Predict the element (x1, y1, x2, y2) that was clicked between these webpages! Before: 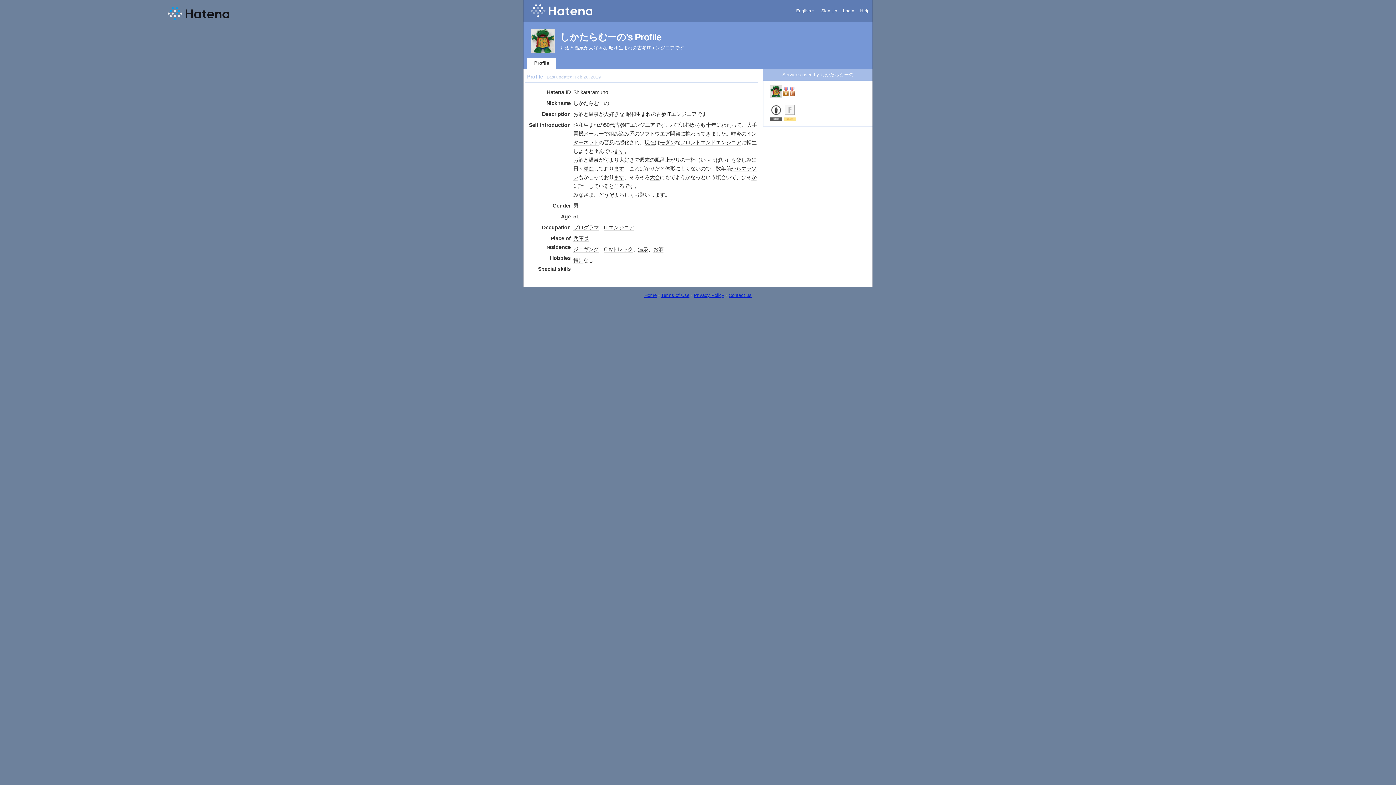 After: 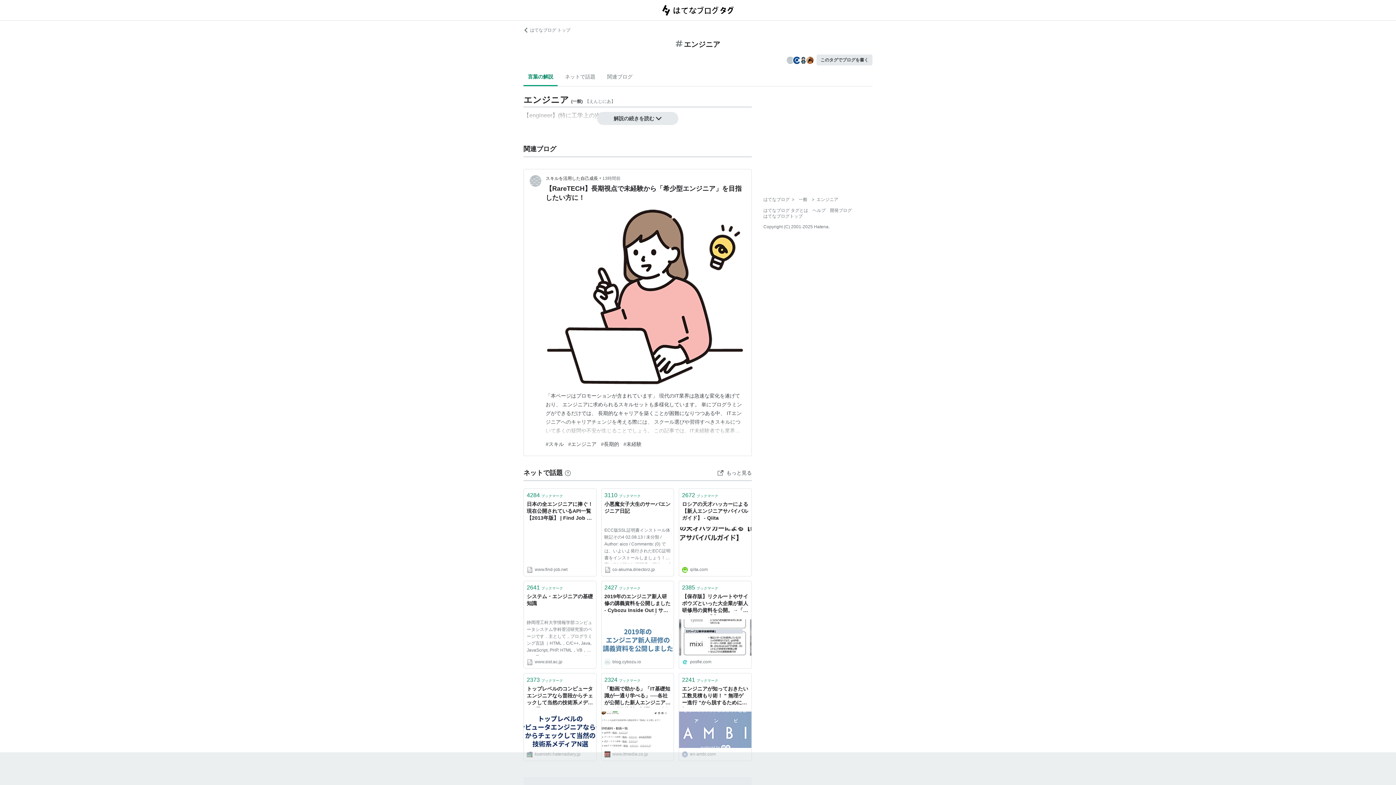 Action: label: エンジニア bbox: (608, 224, 634, 231)